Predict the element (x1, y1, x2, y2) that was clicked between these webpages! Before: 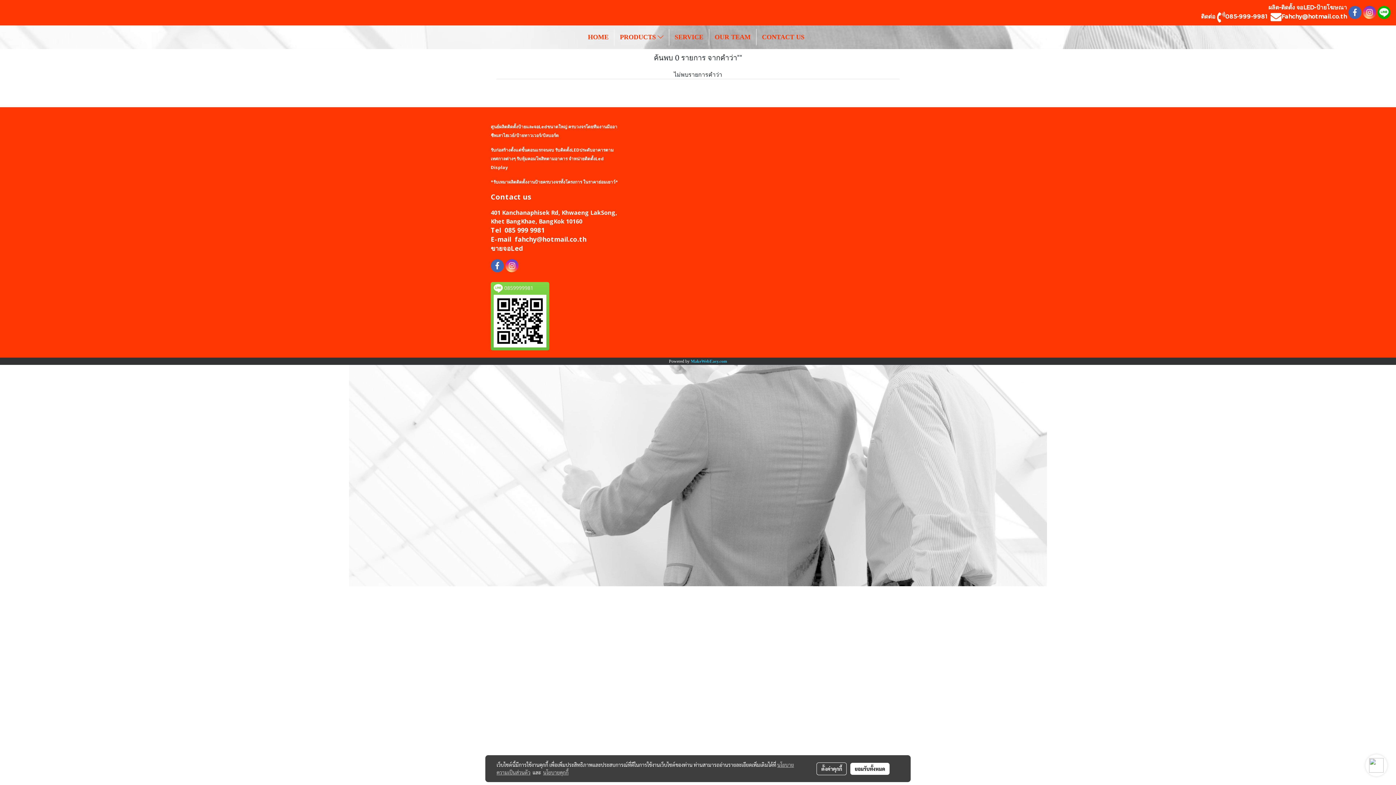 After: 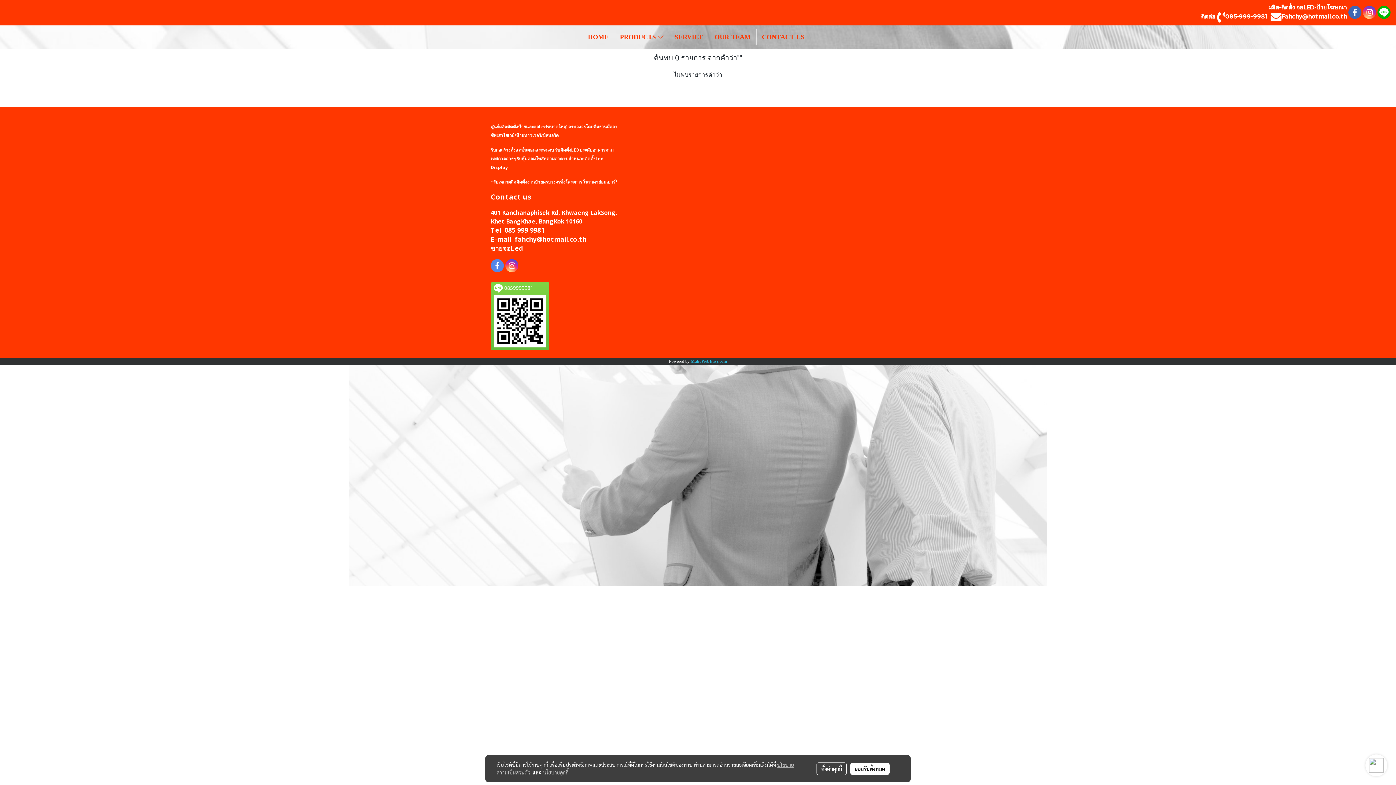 Action: bbox: (490, 259, 504, 272)